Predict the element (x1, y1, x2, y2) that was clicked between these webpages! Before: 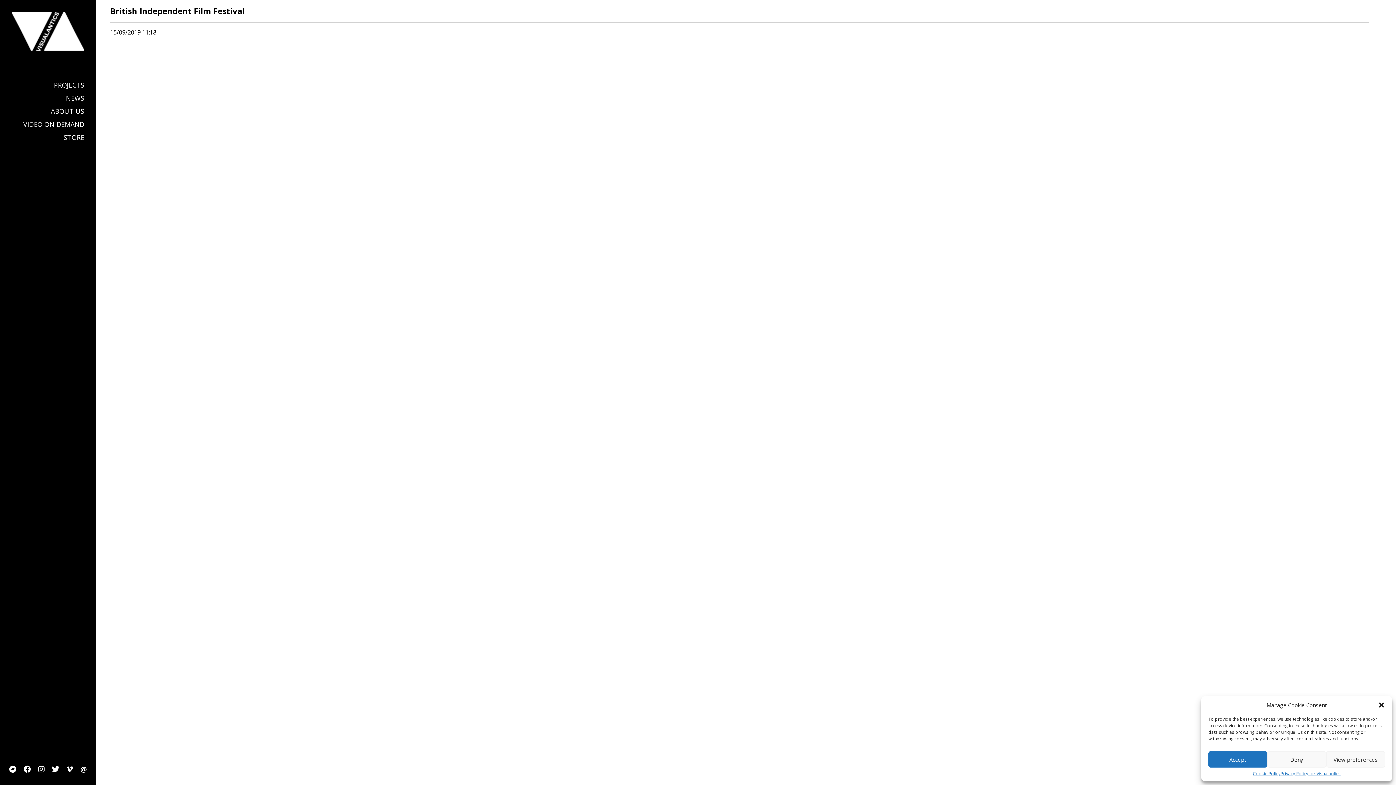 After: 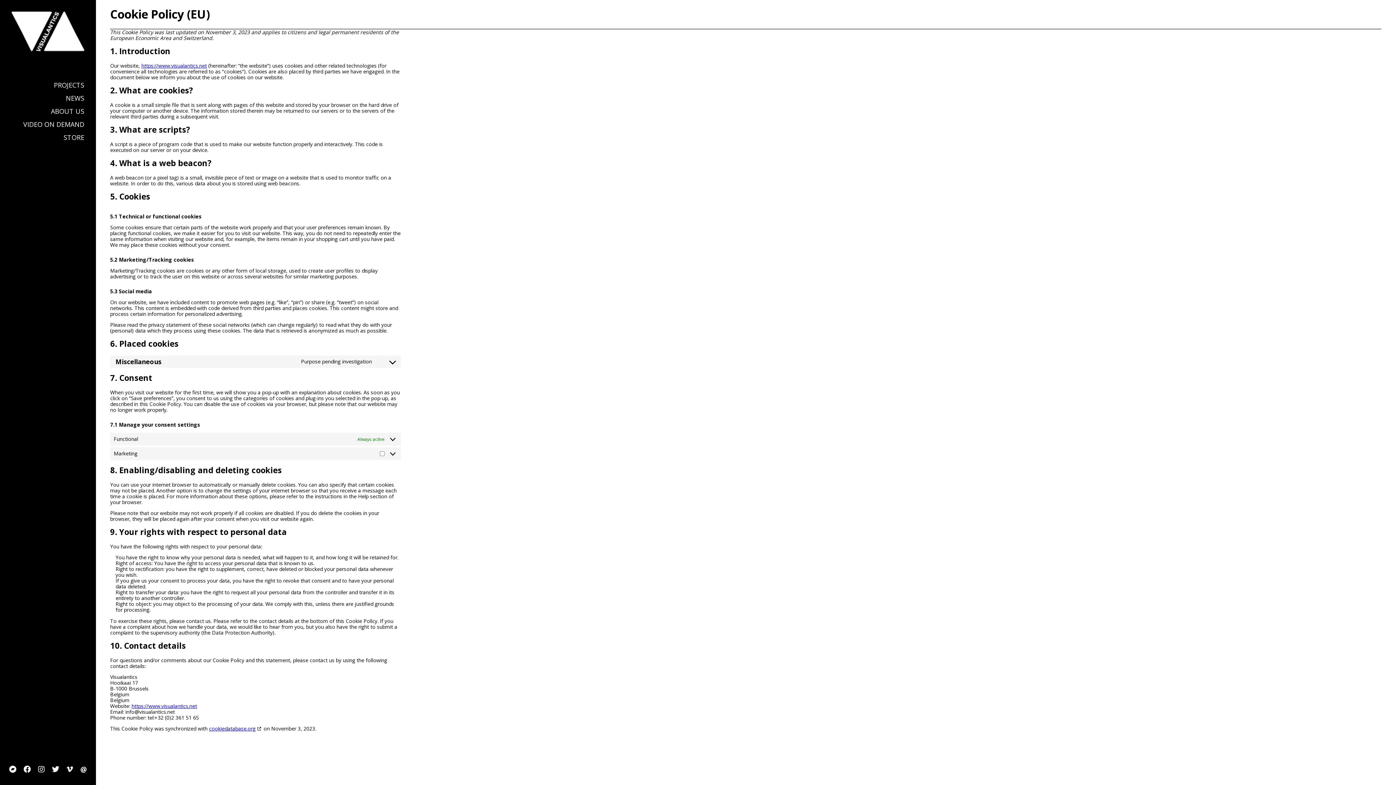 Action: bbox: (1253, 771, 1280, 776) label: Cookie Policy